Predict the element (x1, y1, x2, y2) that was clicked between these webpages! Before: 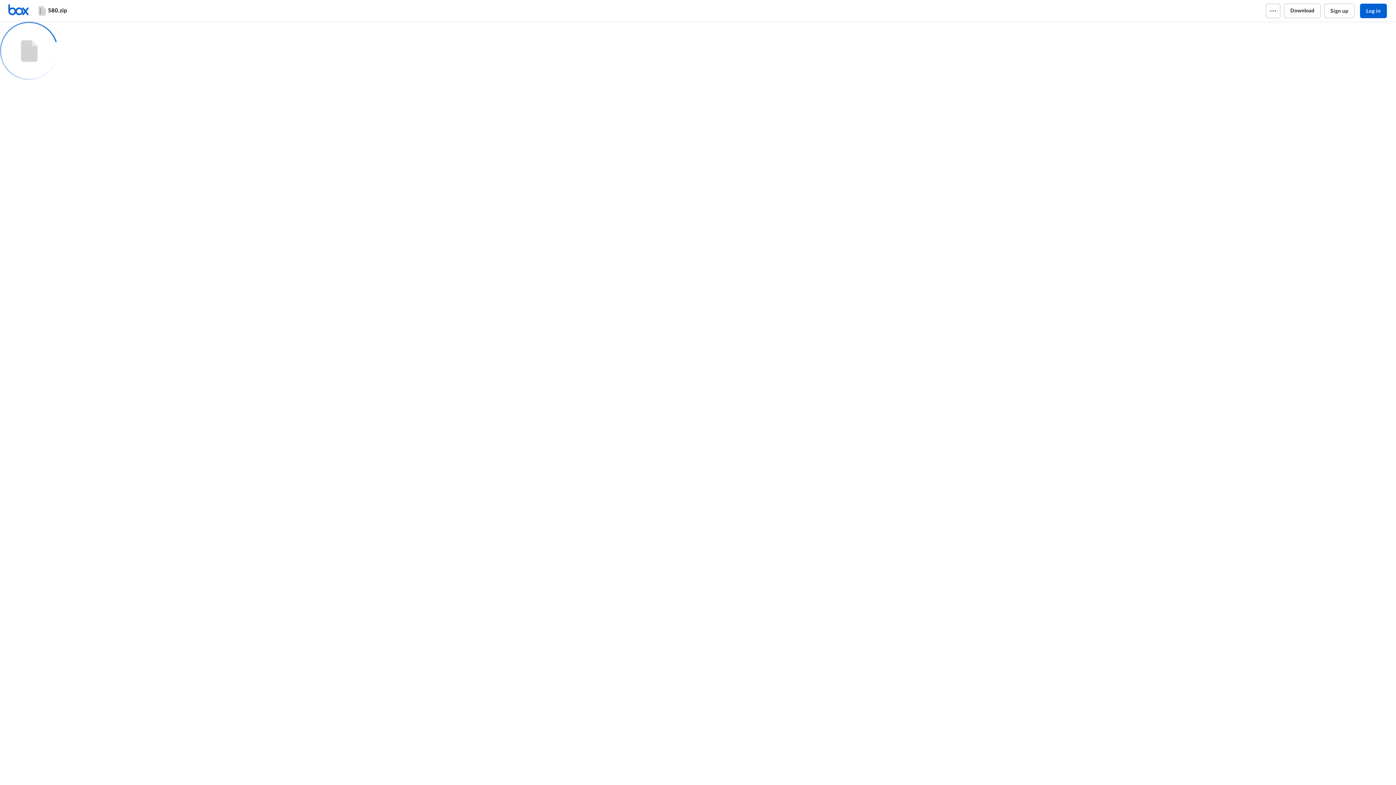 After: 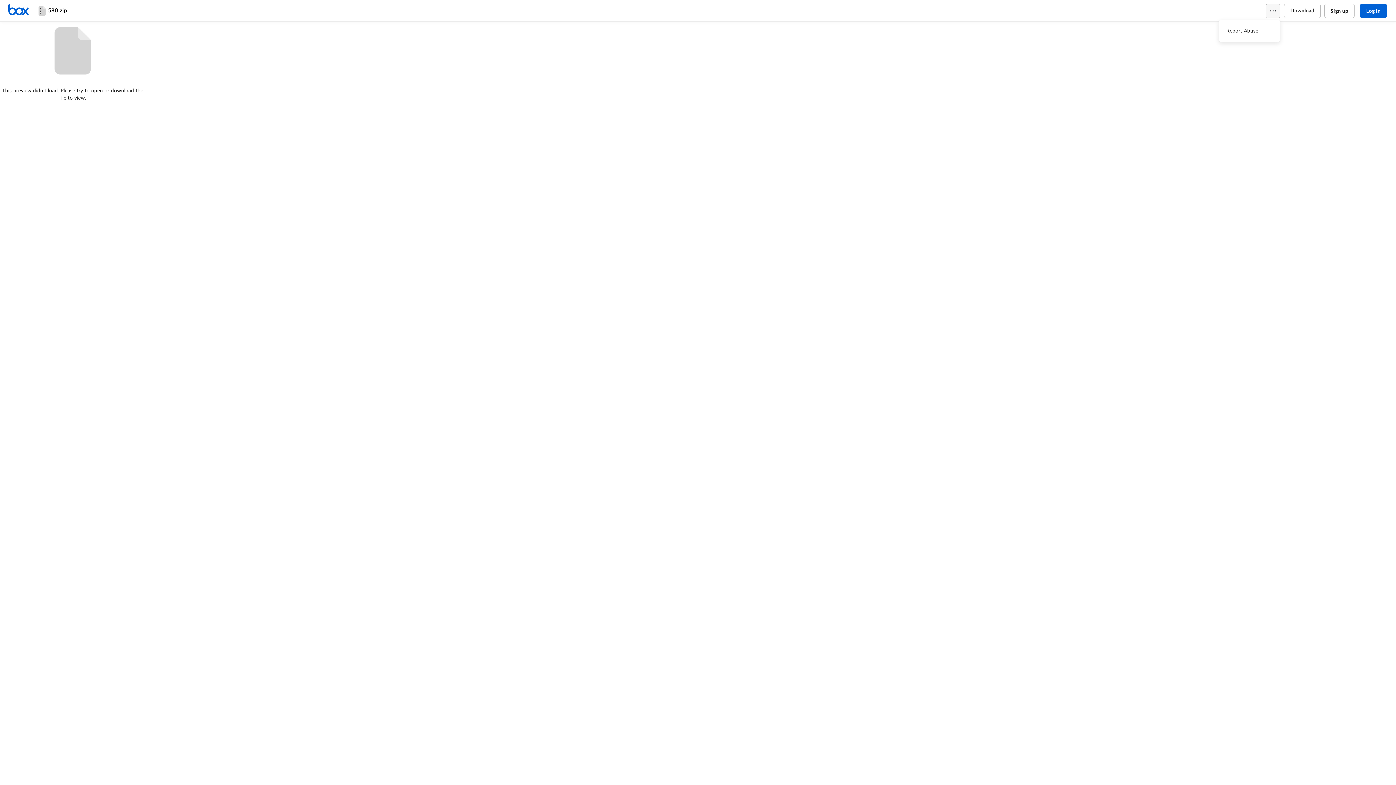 Action: bbox: (1266, 3, 1280, 18)